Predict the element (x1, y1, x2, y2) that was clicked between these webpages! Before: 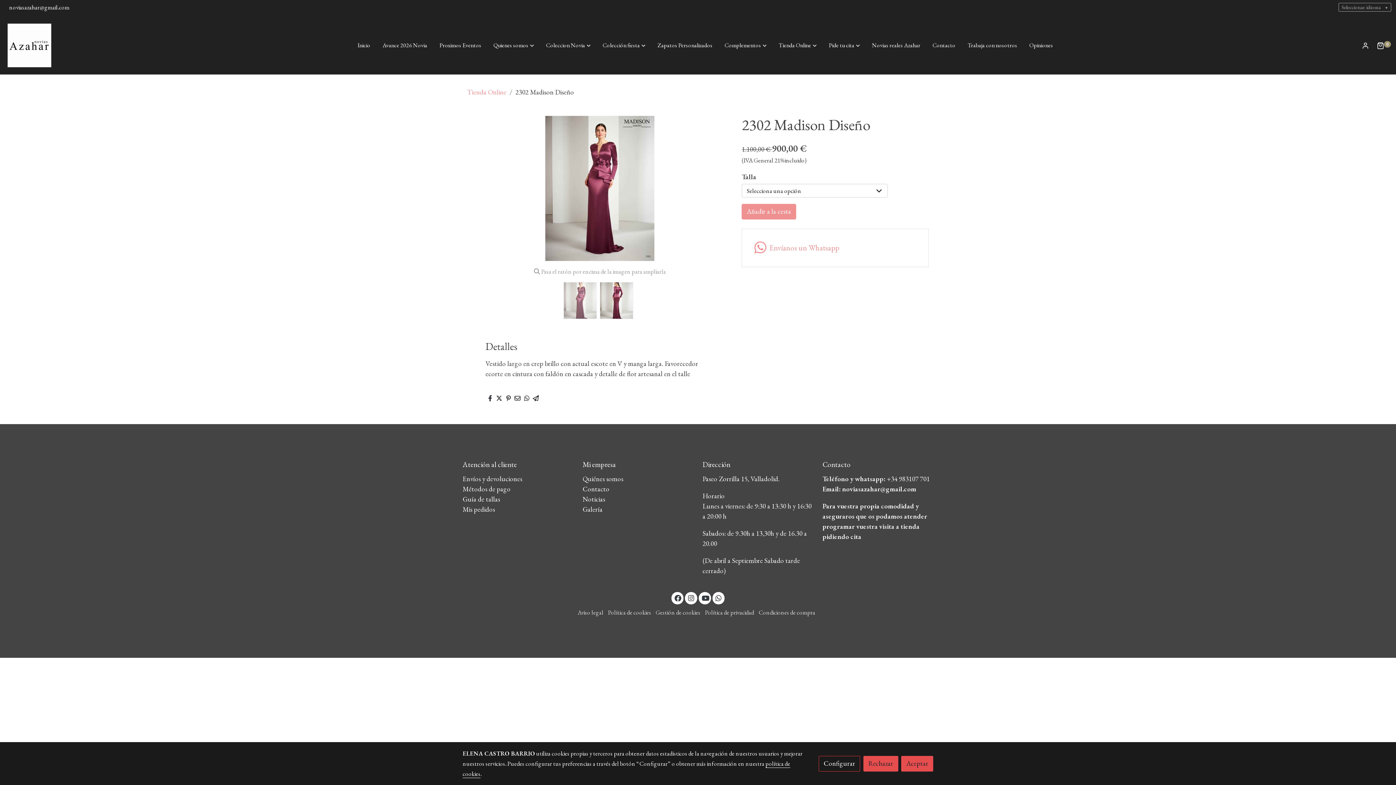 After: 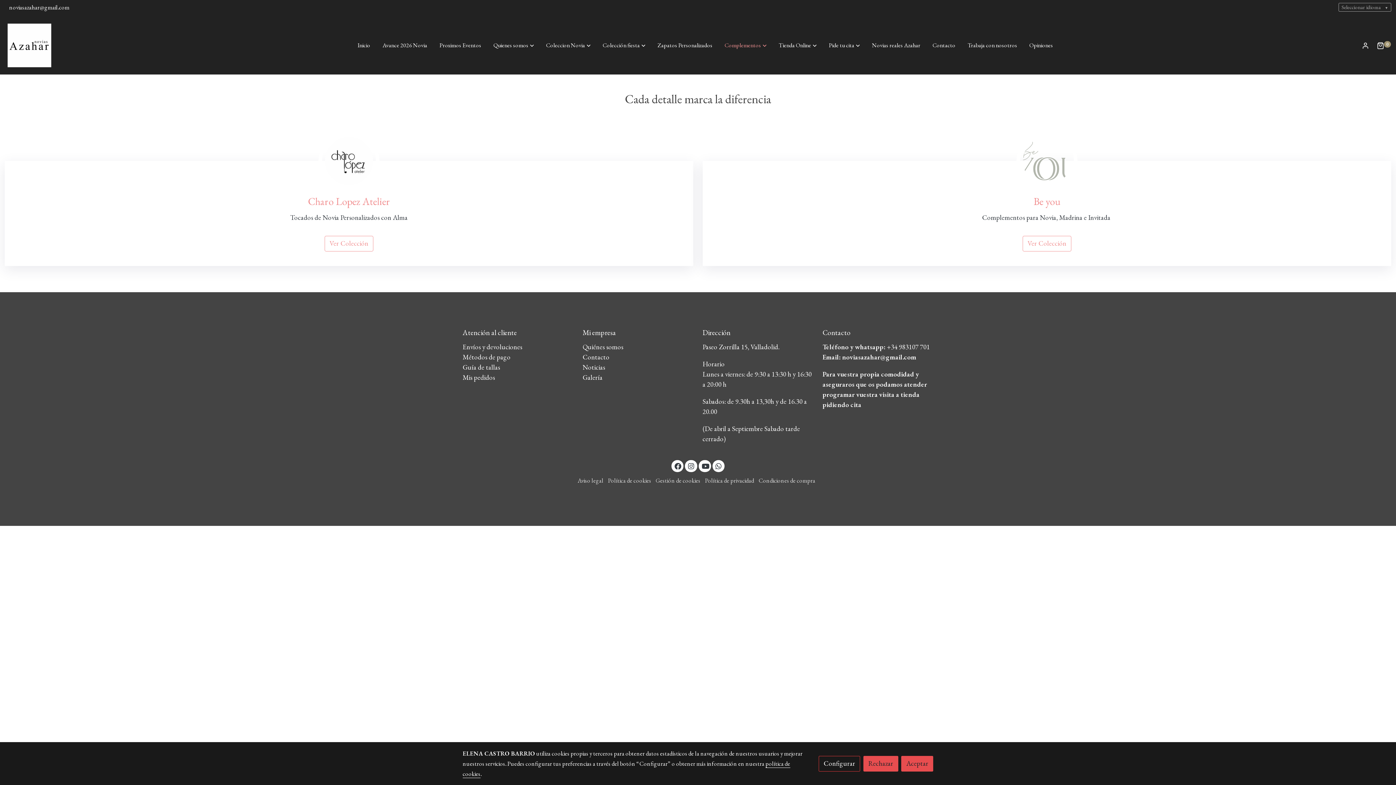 Action: label: Complementos bbox: (718, 33, 772, 57)